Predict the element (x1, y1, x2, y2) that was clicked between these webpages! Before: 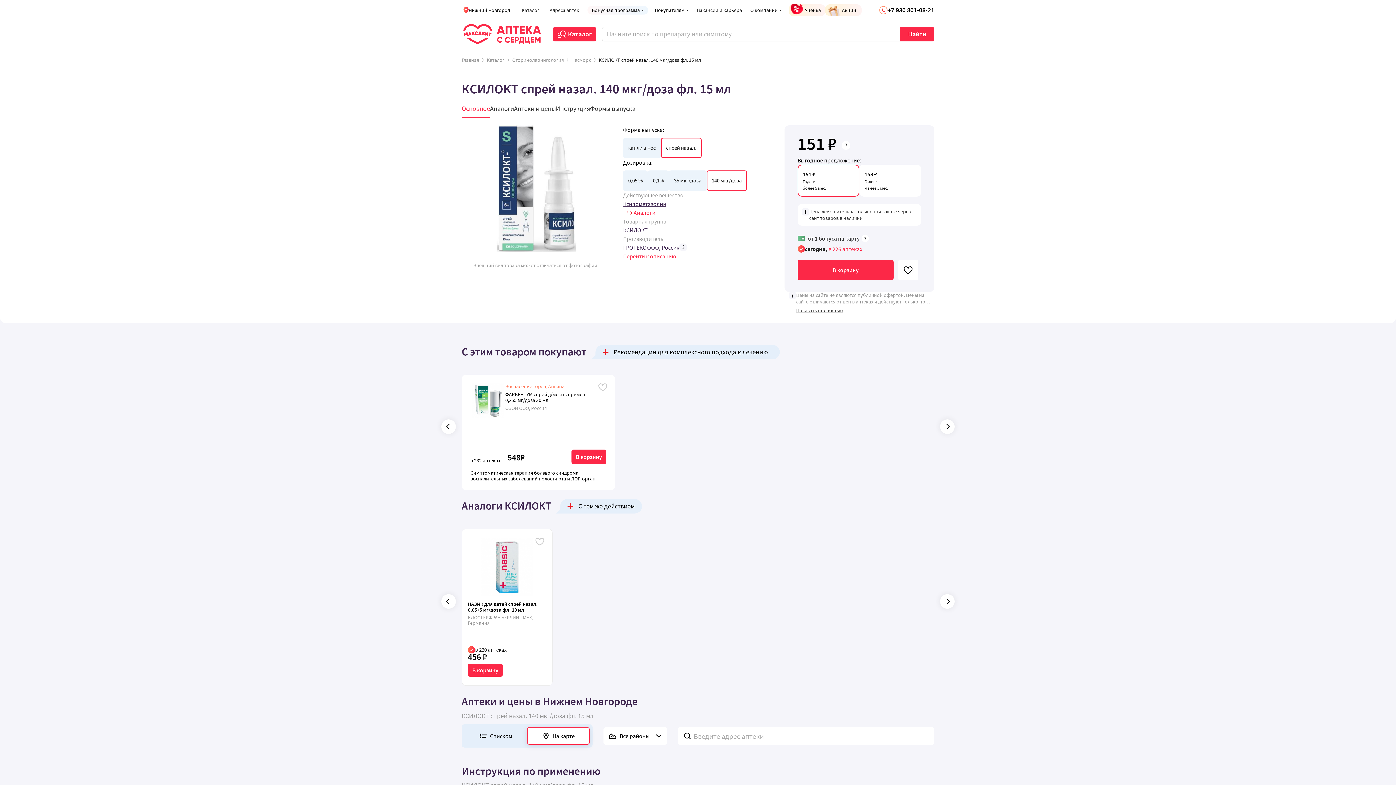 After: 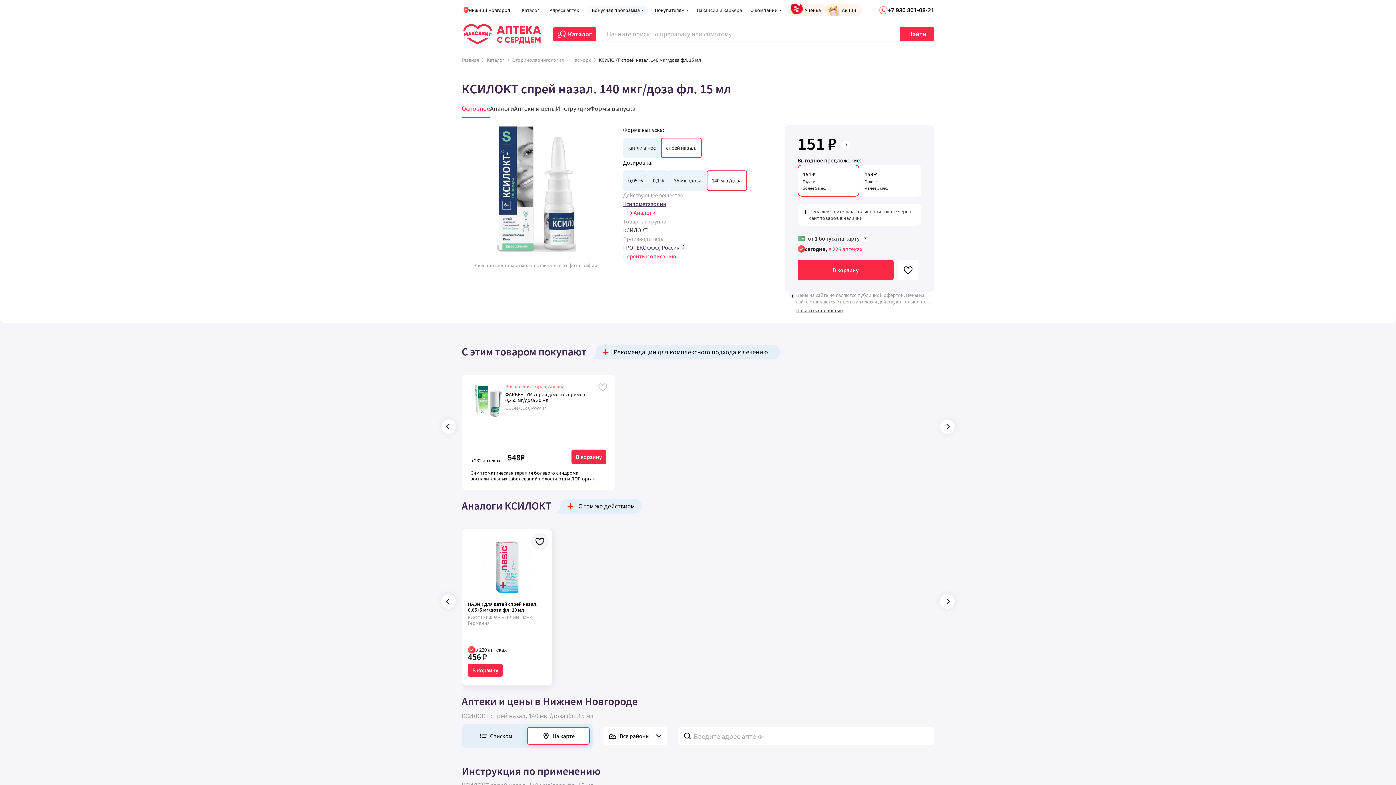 Action: bbox: (531, 533, 548, 550) label: добавить лекарство в избранное